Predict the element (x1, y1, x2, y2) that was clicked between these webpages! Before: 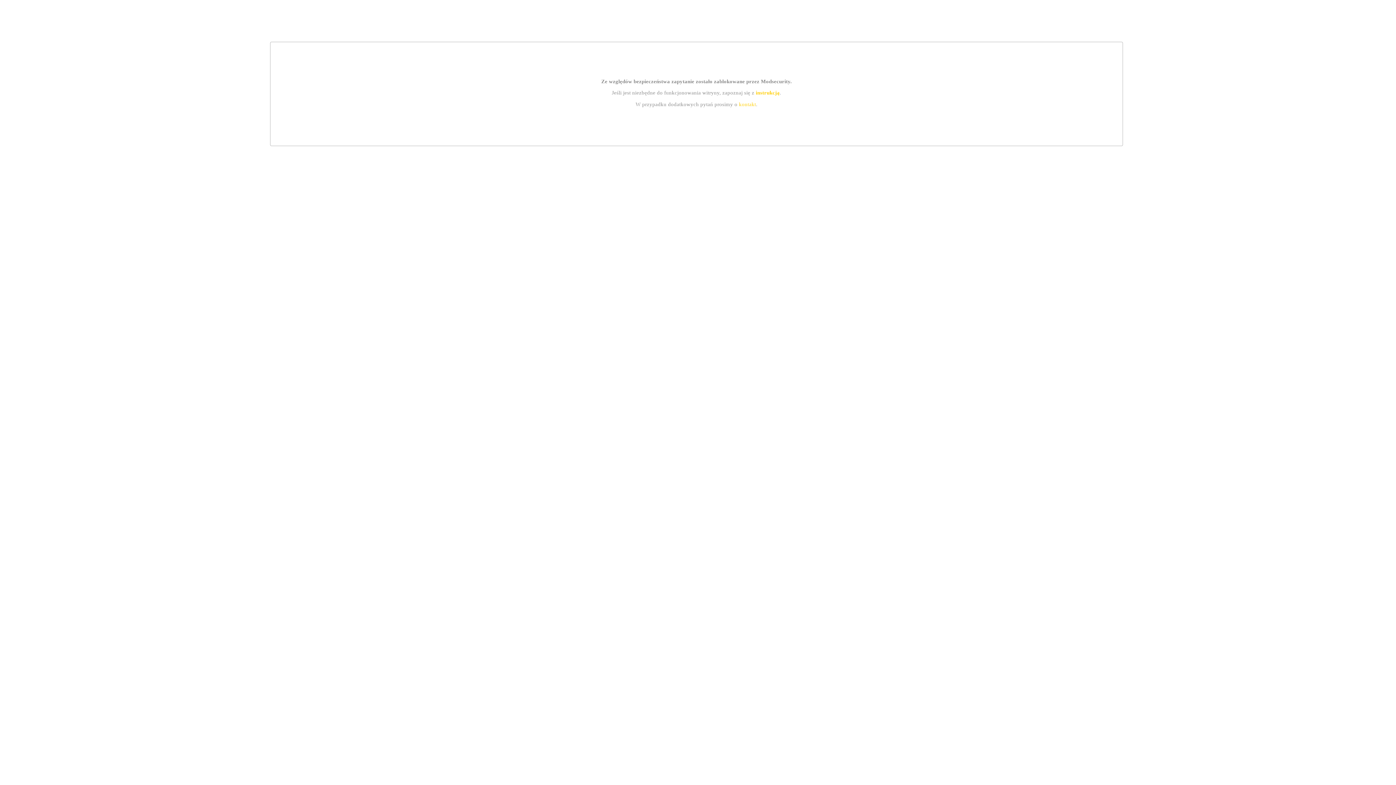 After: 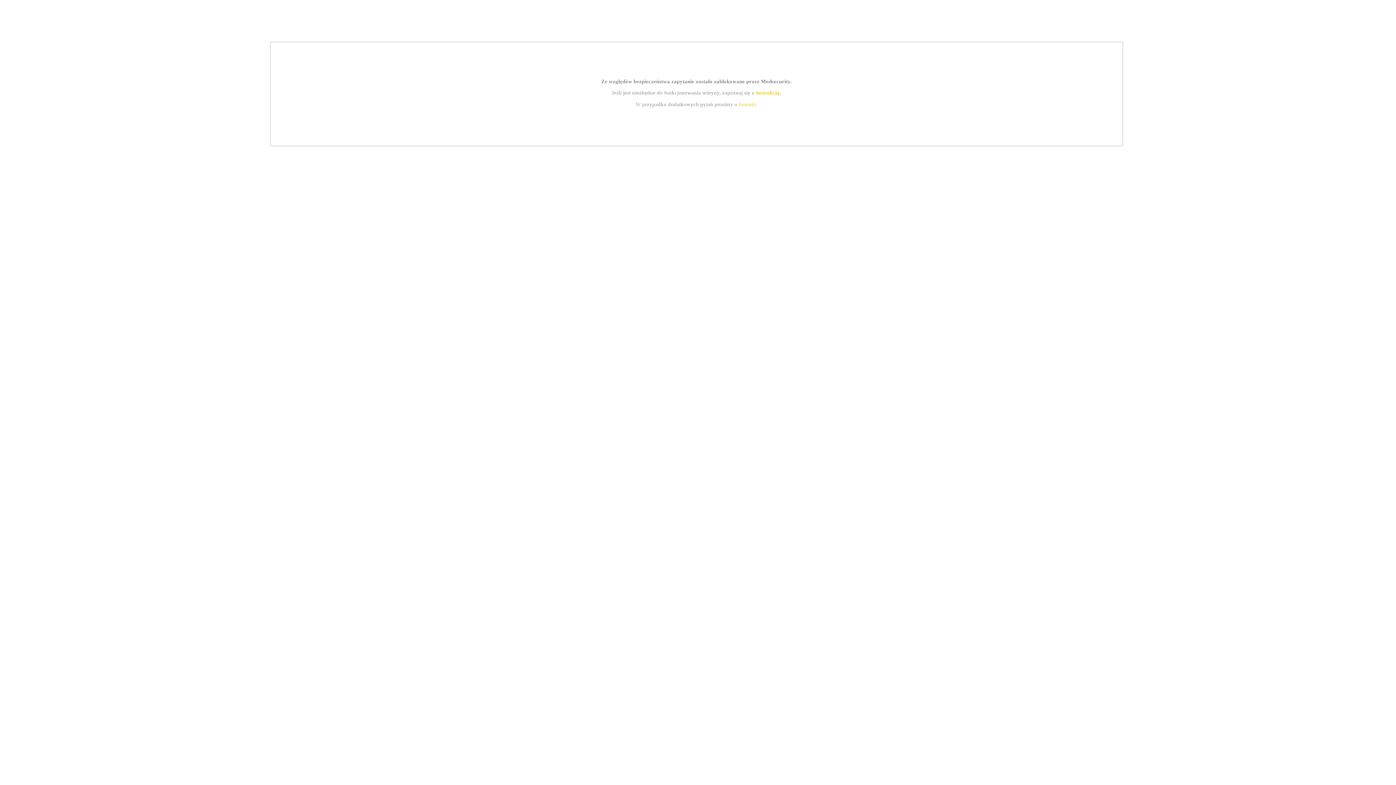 Action: label: kontakt bbox: (739, 101, 756, 107)